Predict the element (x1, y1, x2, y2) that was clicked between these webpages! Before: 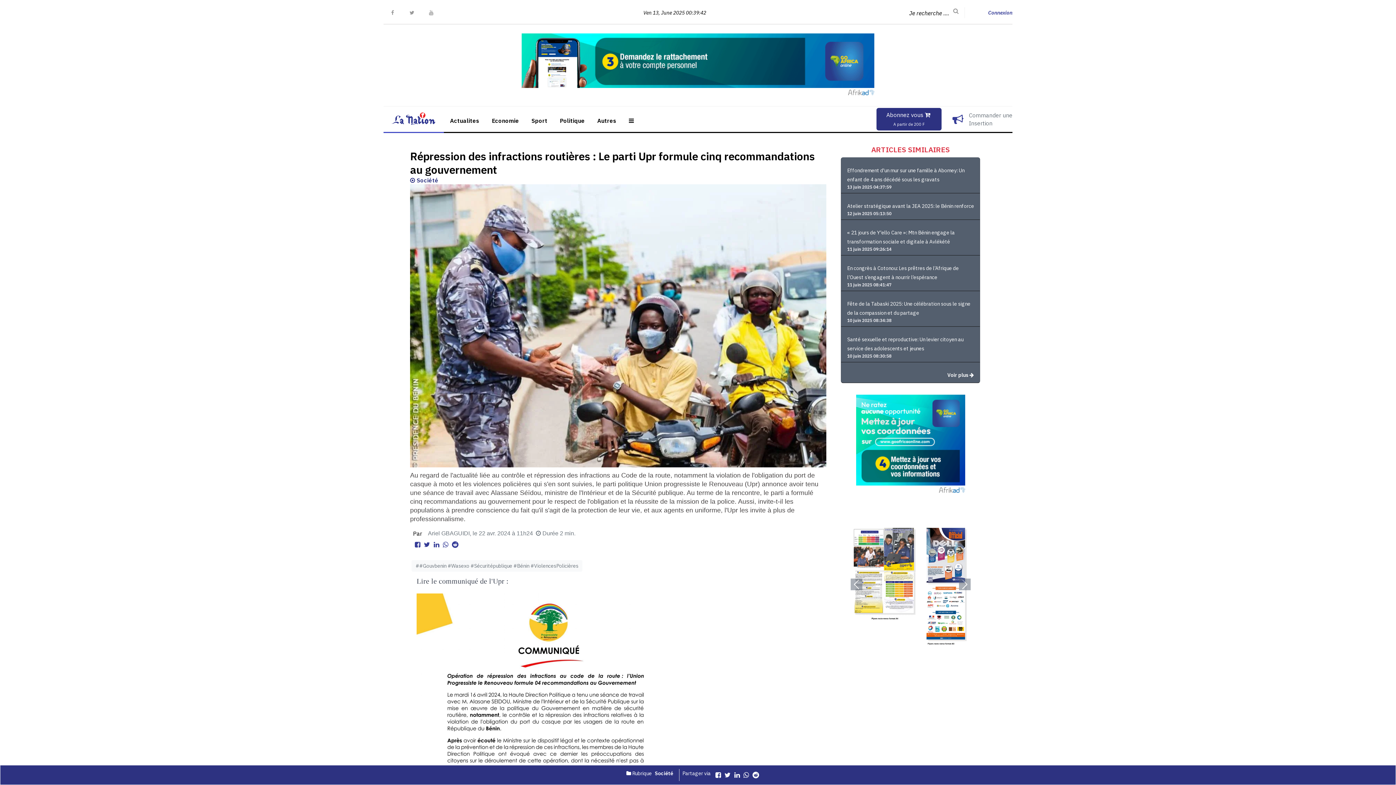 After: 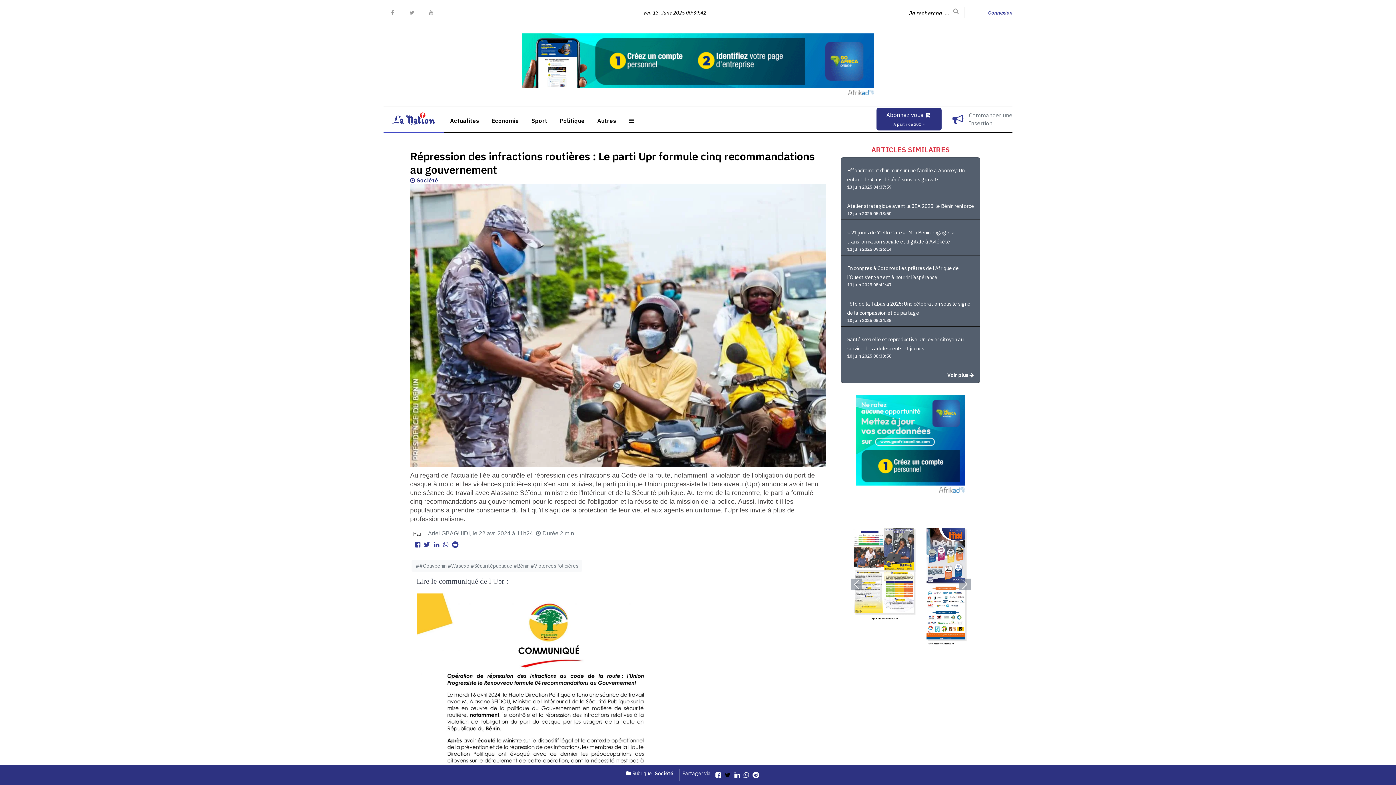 Action: bbox: (723, 769, 732, 781)